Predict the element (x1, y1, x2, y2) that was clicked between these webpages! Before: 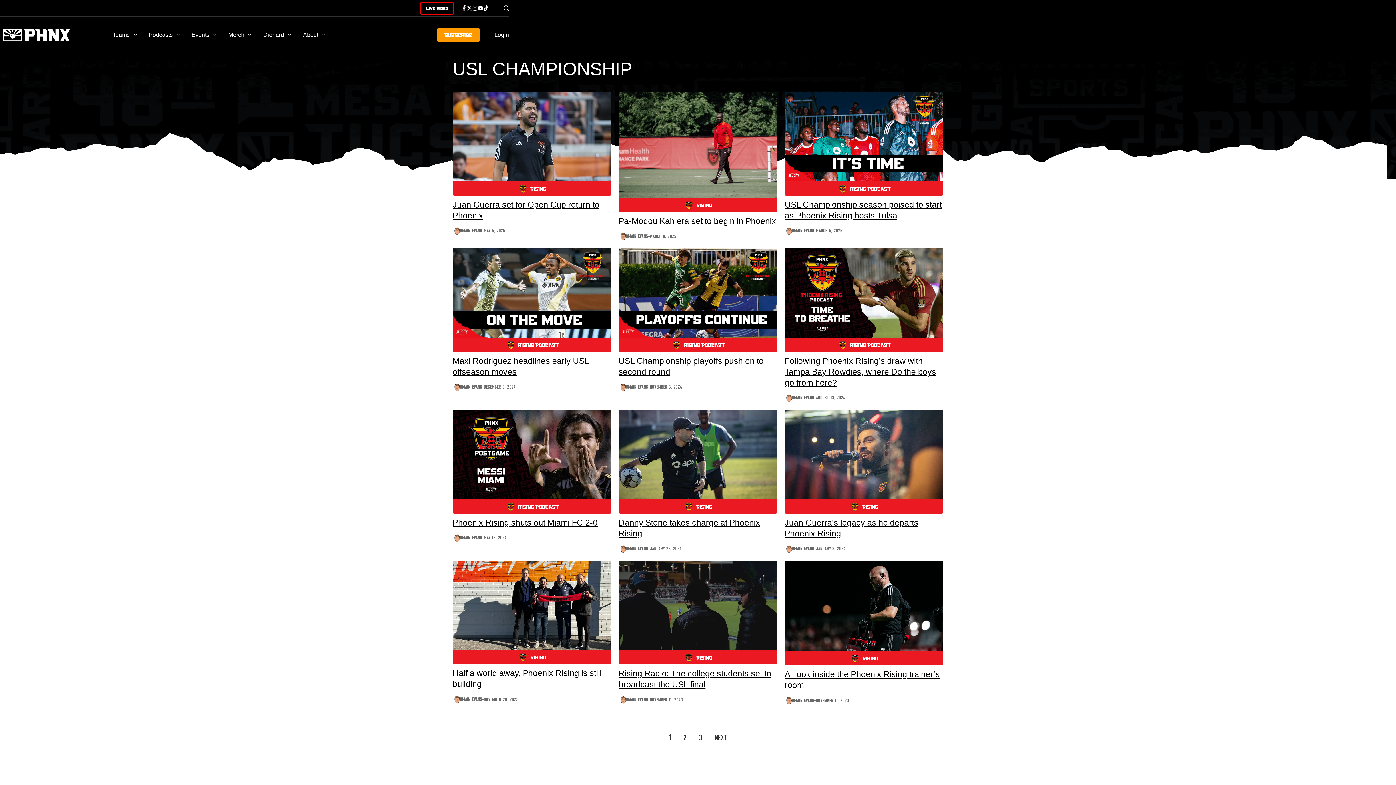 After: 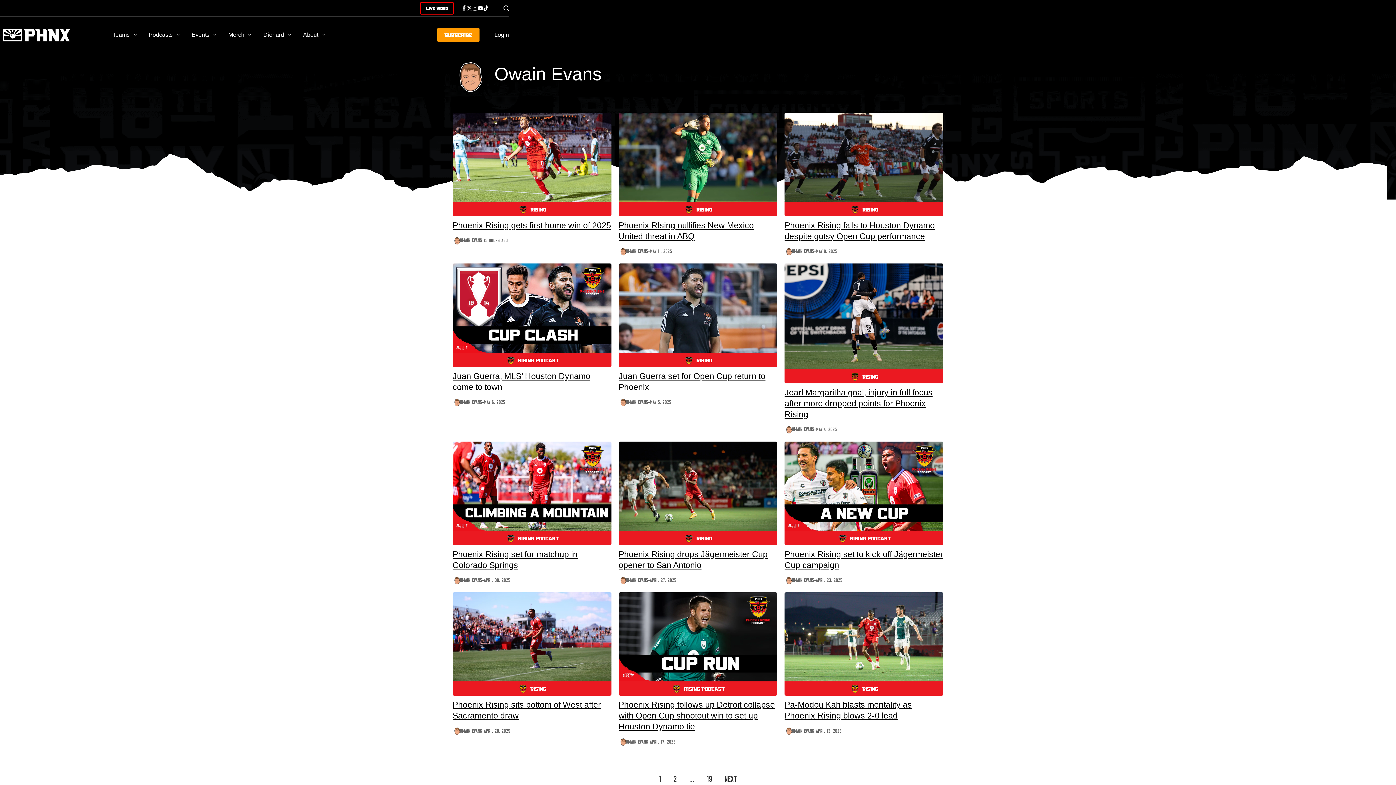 Action: bbox: (784, 227, 793, 233)